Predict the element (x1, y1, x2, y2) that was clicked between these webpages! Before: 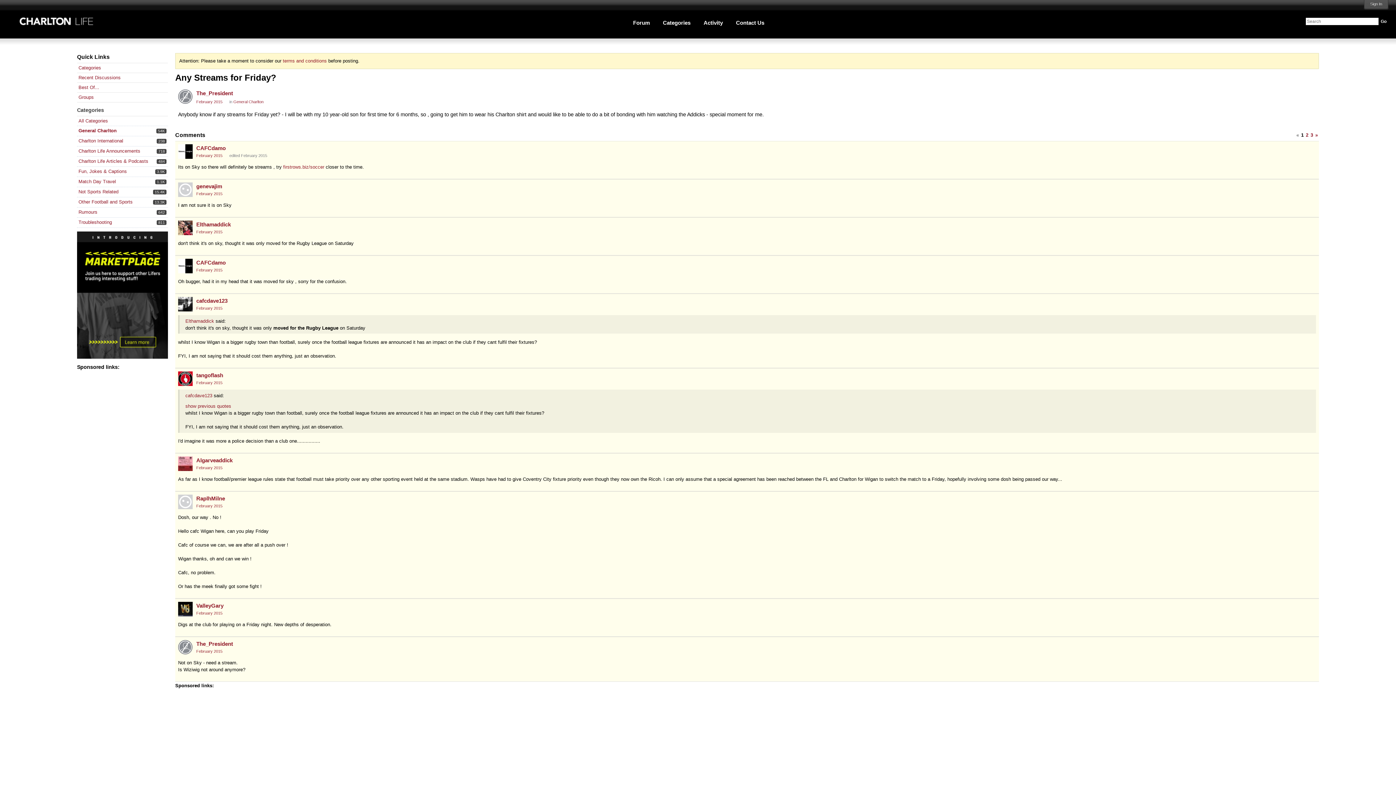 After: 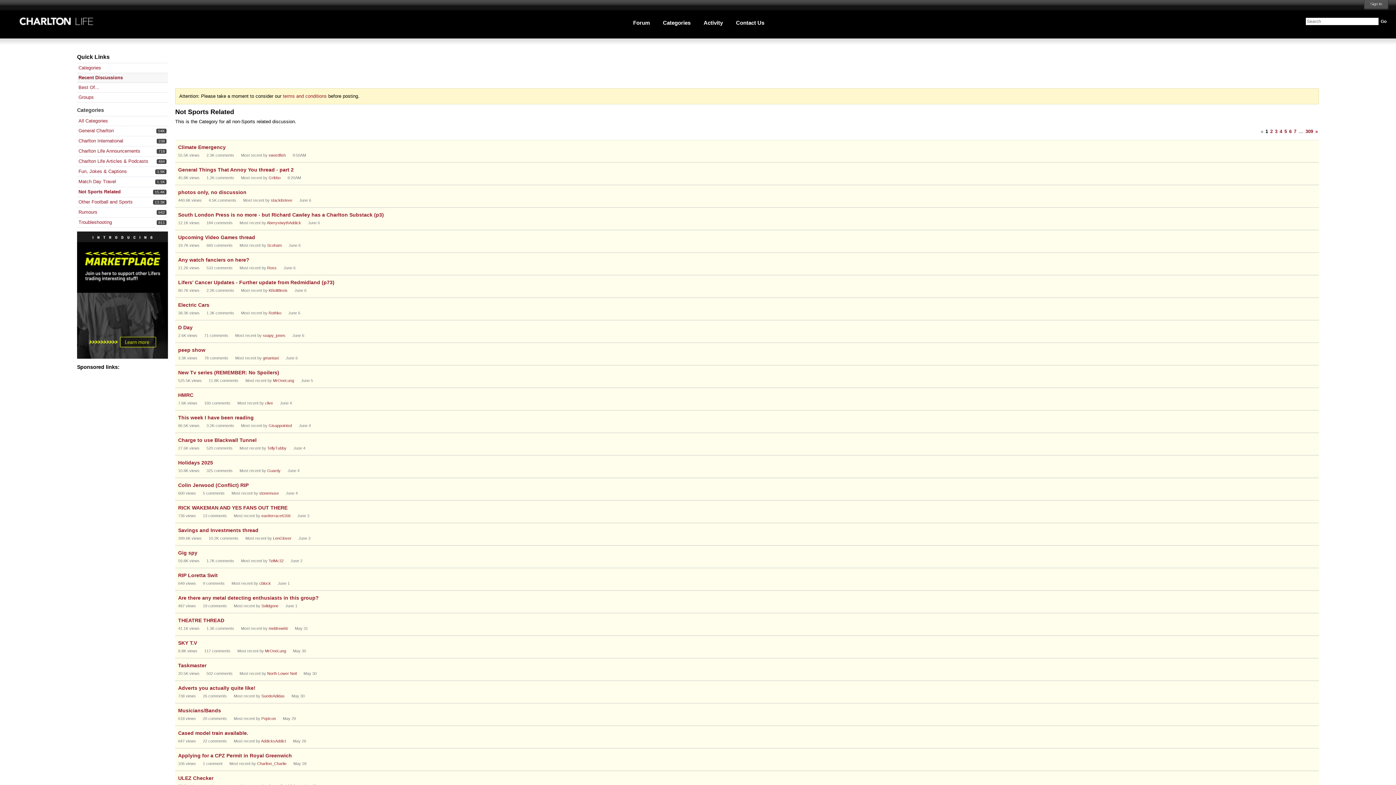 Action: bbox: (78, 189, 118, 194) label: 15.4K
Not Sports Related